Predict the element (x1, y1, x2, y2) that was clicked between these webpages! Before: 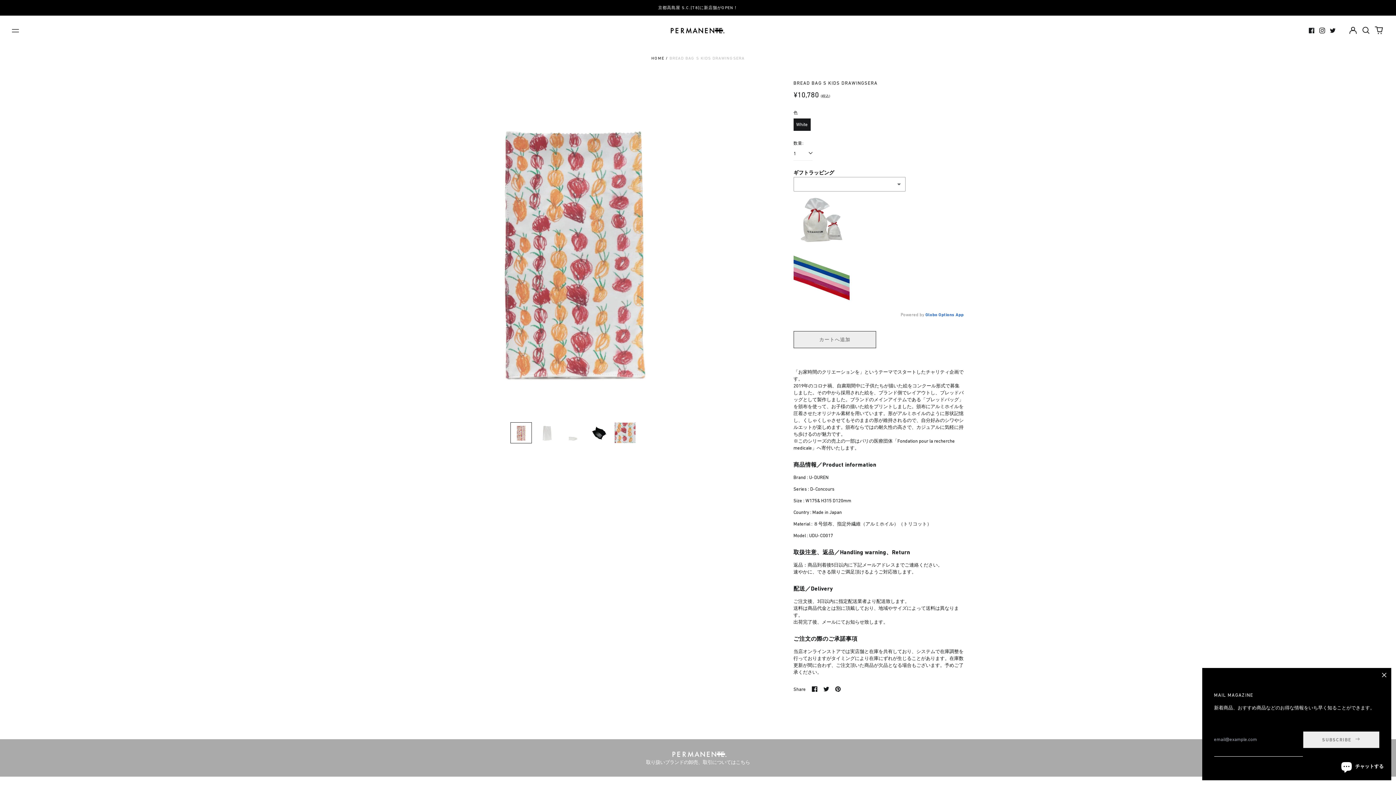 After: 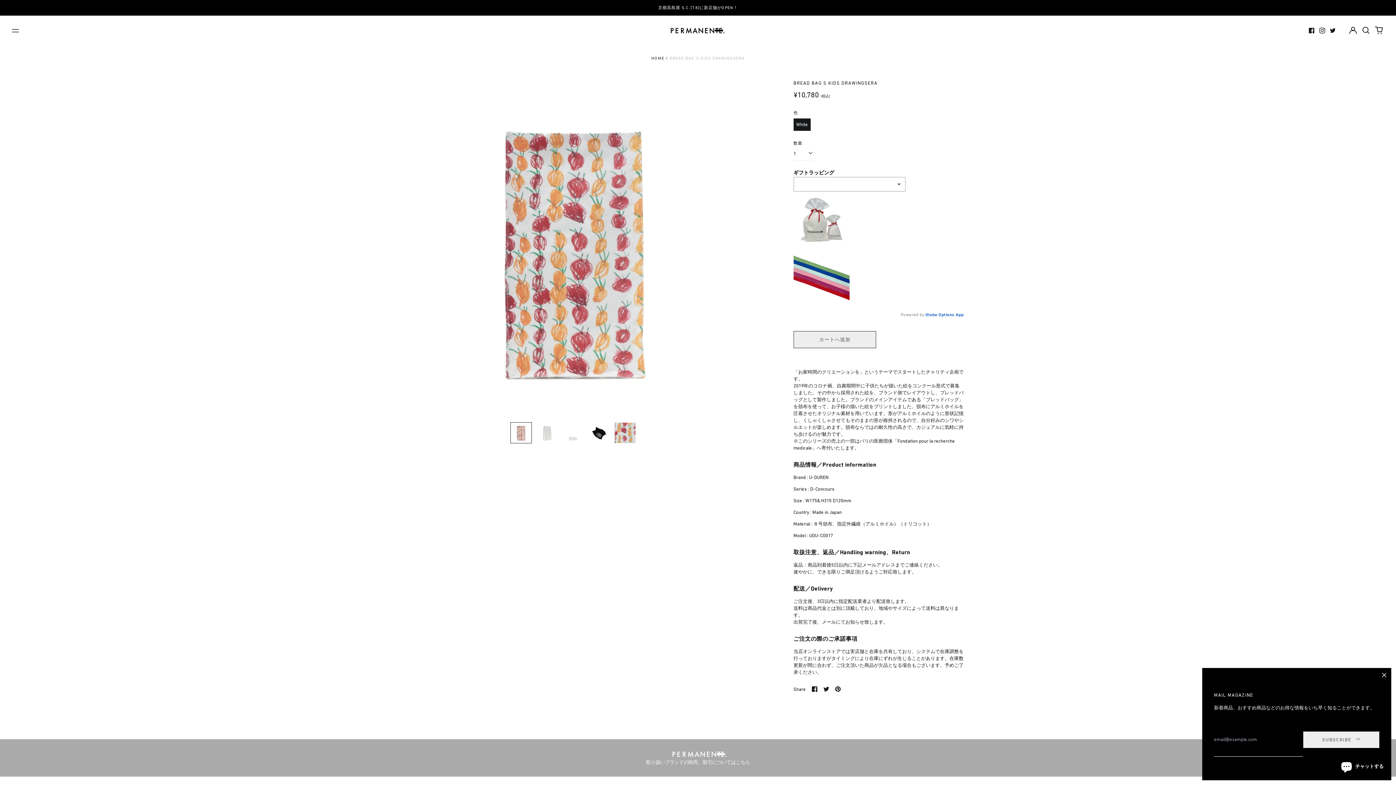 Action: bbox: (510, 422, 531, 443)